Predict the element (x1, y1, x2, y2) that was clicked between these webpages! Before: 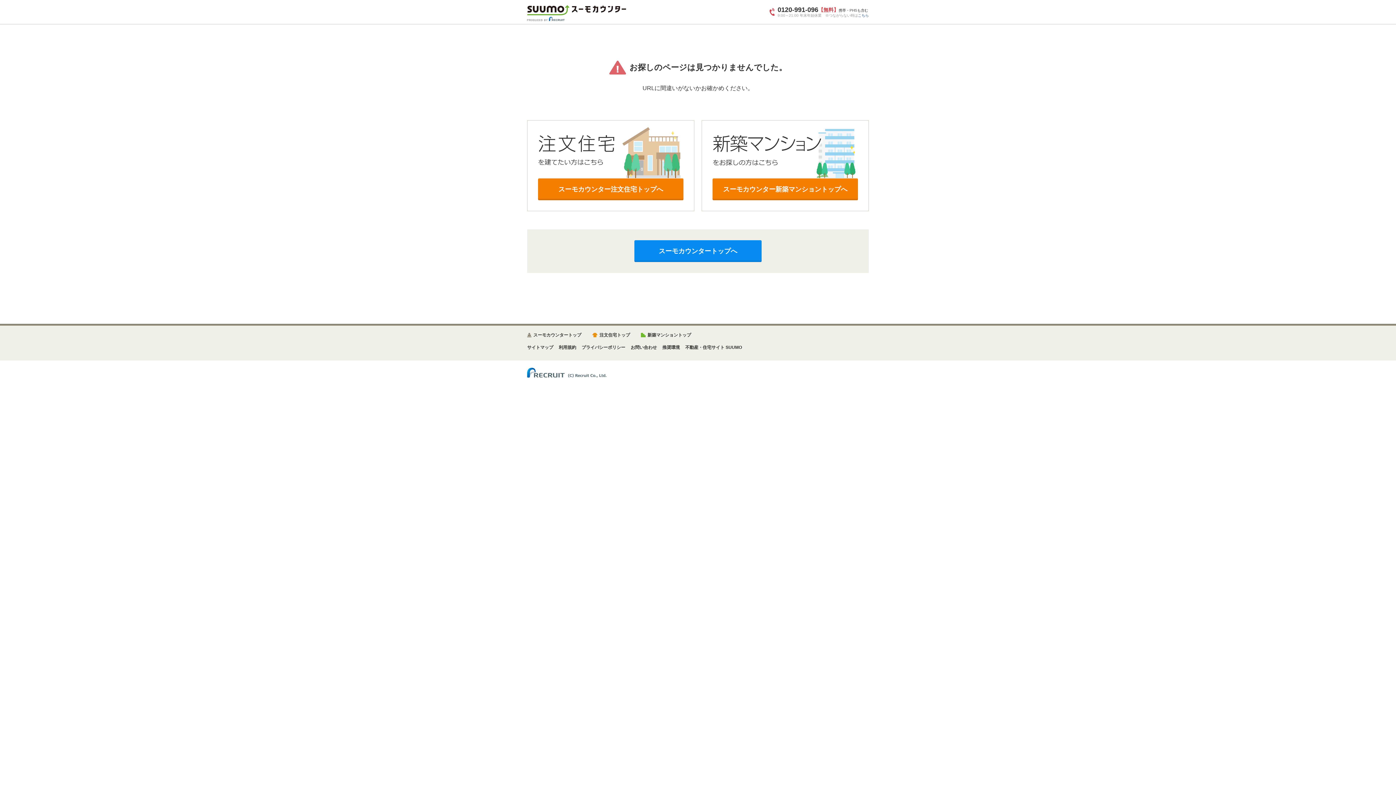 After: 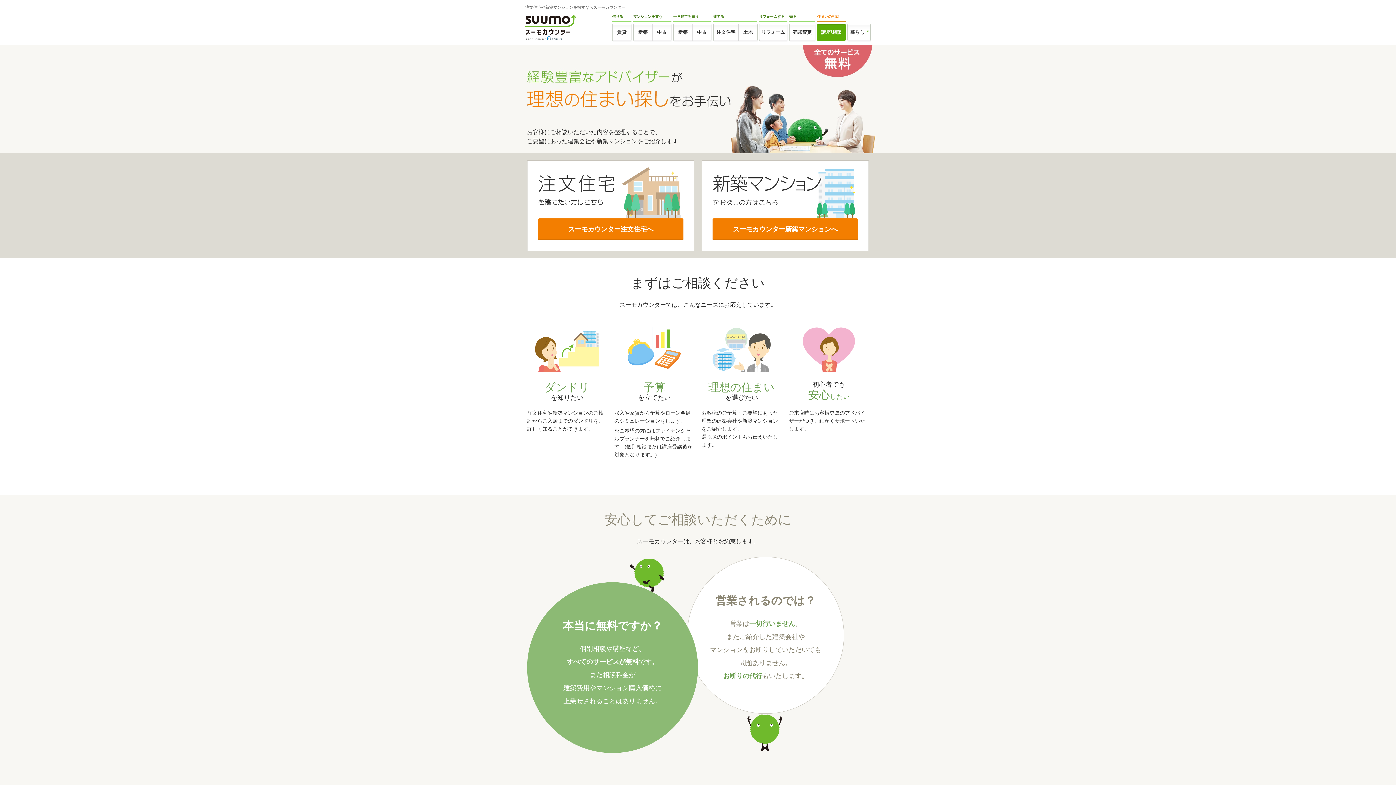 Action: bbox: (527, 4, 626, 10)